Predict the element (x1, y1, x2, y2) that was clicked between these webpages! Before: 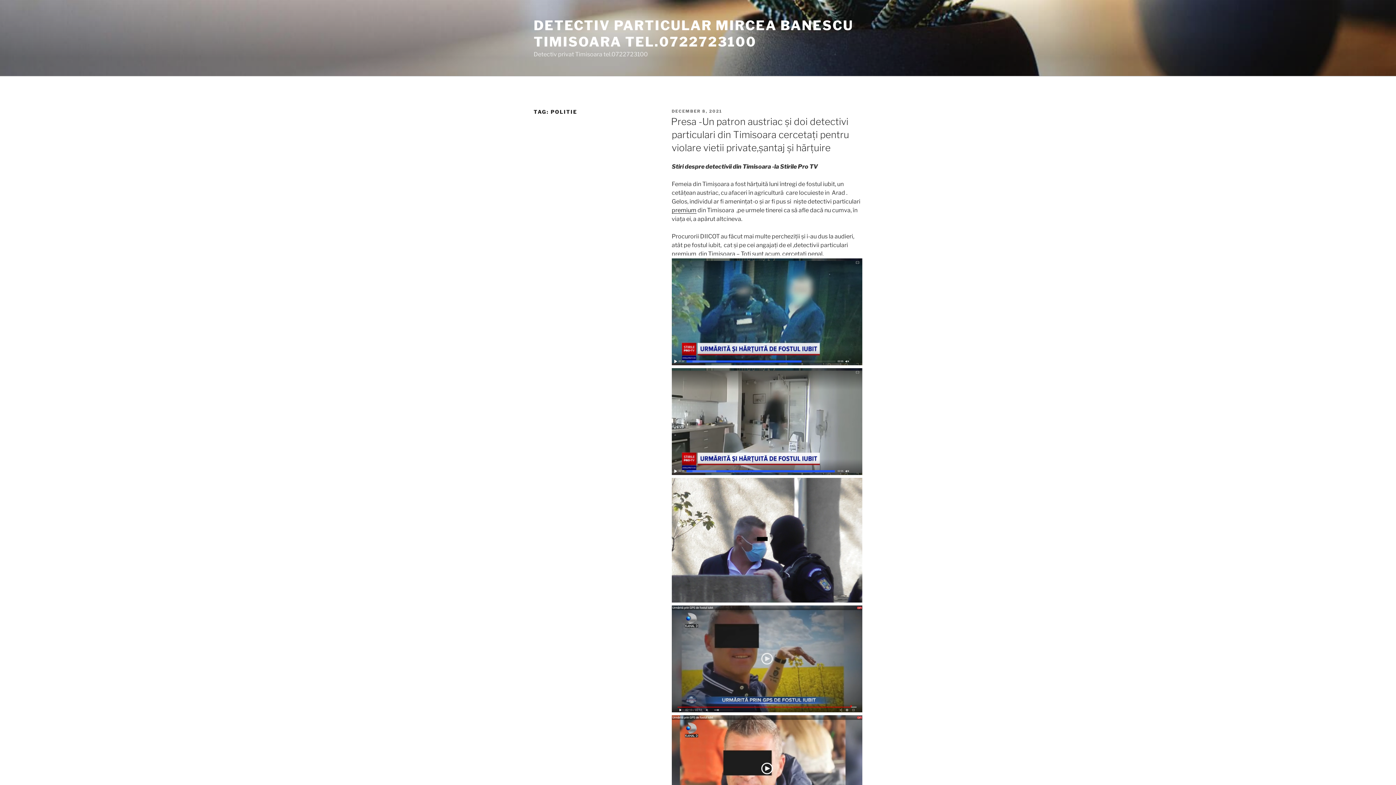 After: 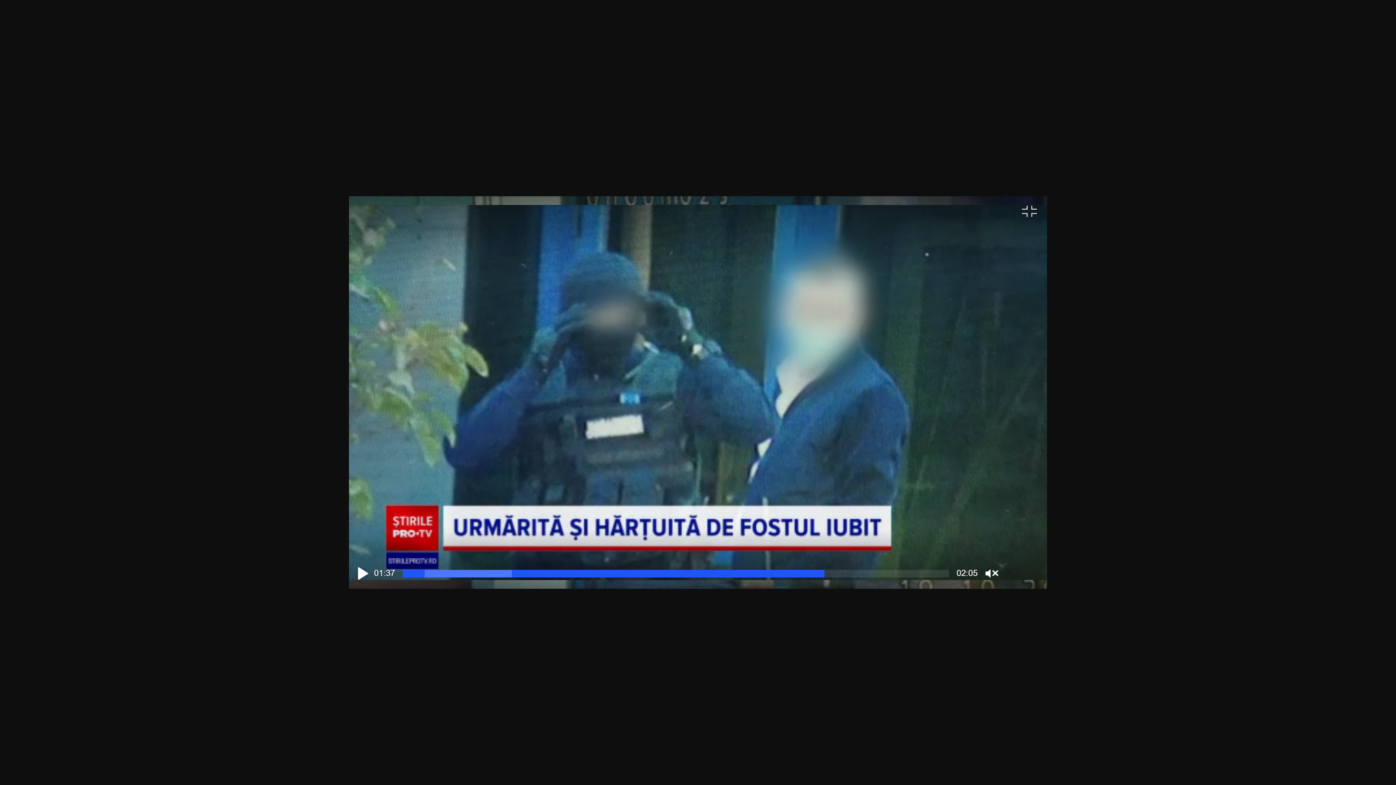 Action: bbox: (671, 360, 862, 367)